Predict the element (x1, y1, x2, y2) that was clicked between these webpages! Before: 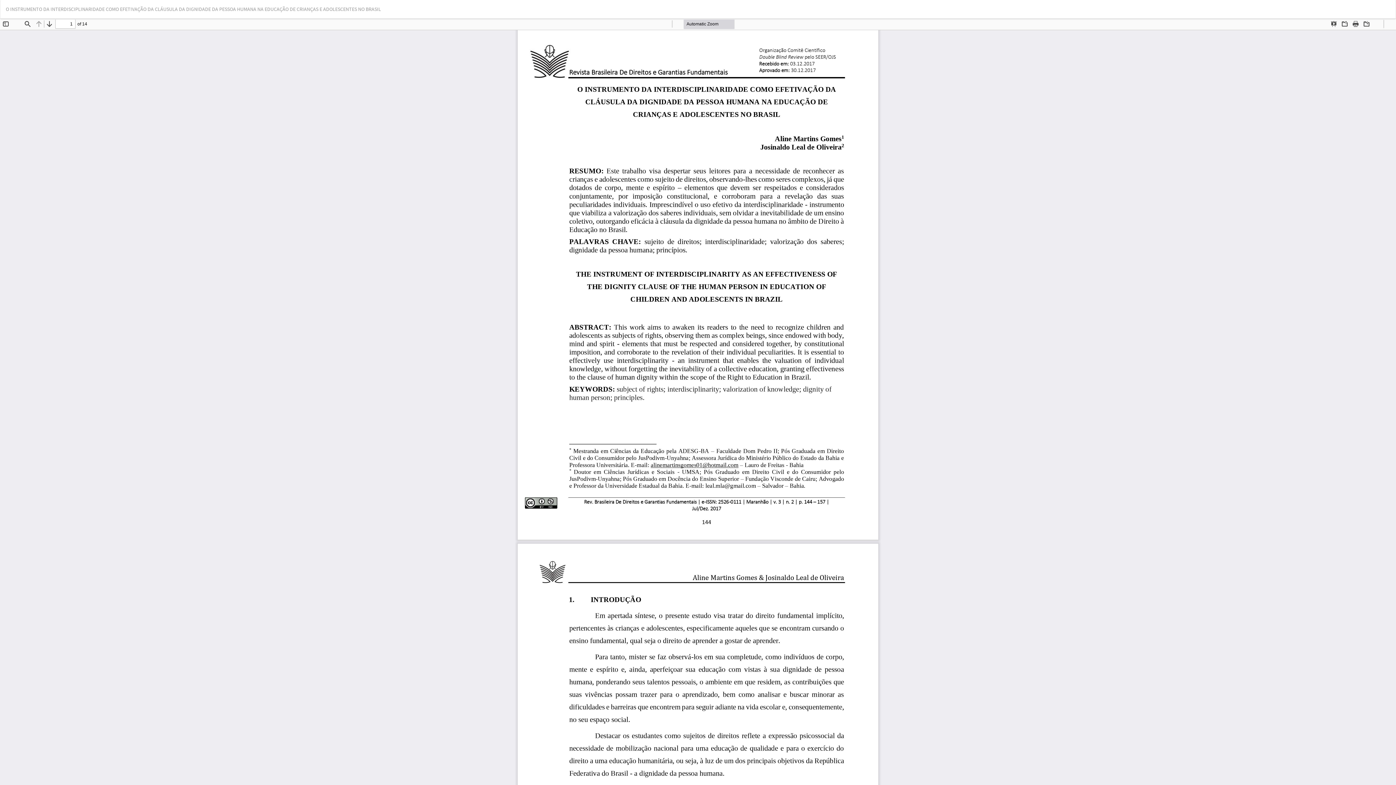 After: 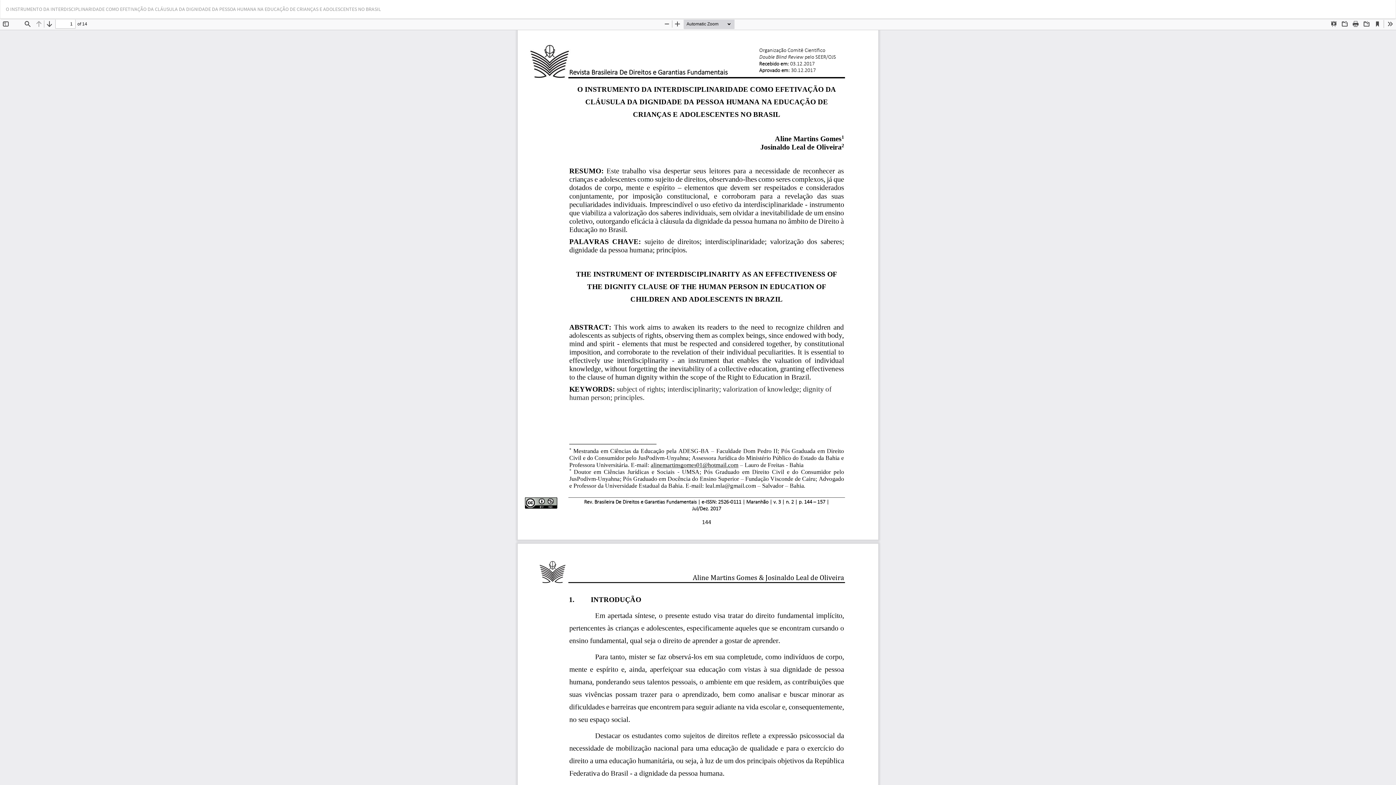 Action: label: Baixar
Baixar PDF bbox: (1385, 0, 1396, 10)